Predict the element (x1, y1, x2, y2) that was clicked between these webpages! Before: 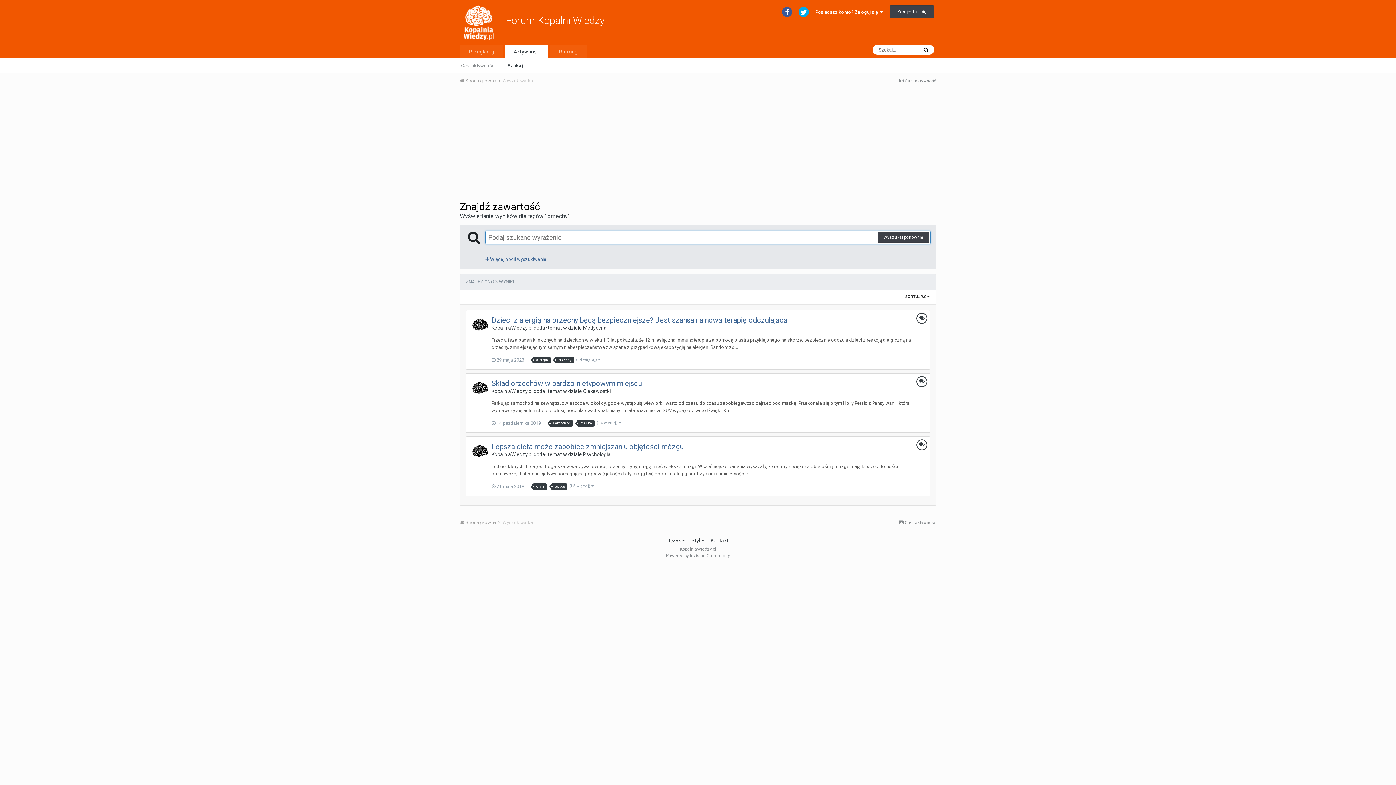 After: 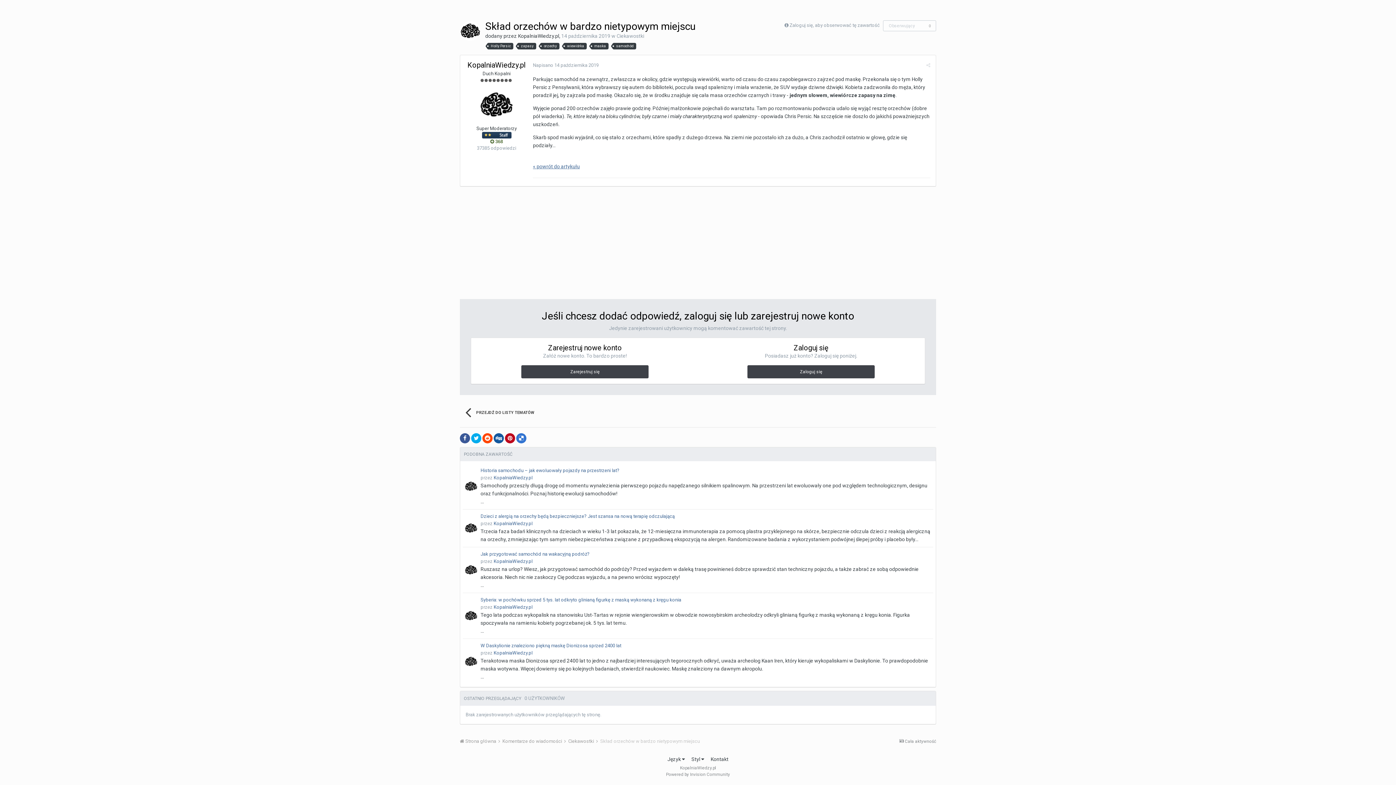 Action: bbox: (491, 379, 641, 388) label: Skład orzechów w bardzo nietypowym miejscu